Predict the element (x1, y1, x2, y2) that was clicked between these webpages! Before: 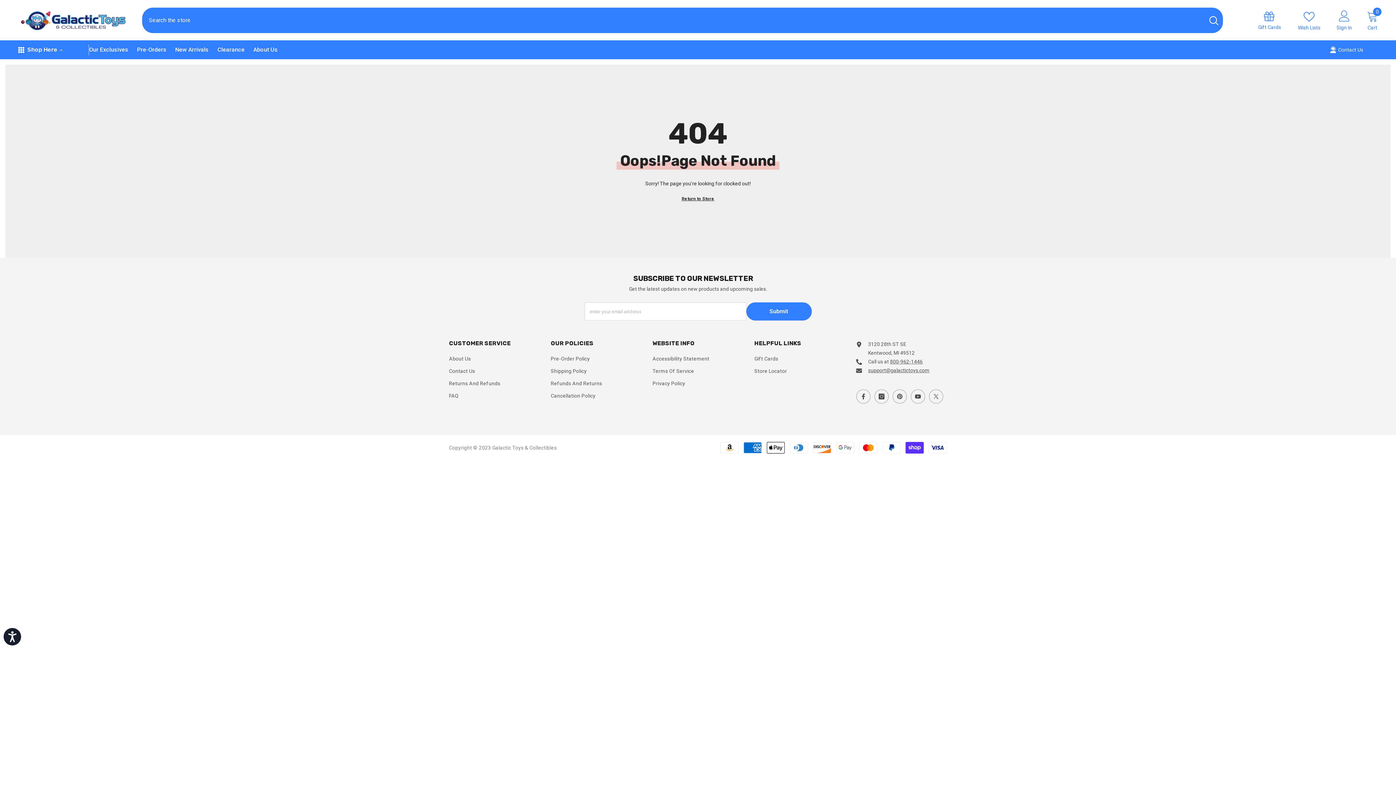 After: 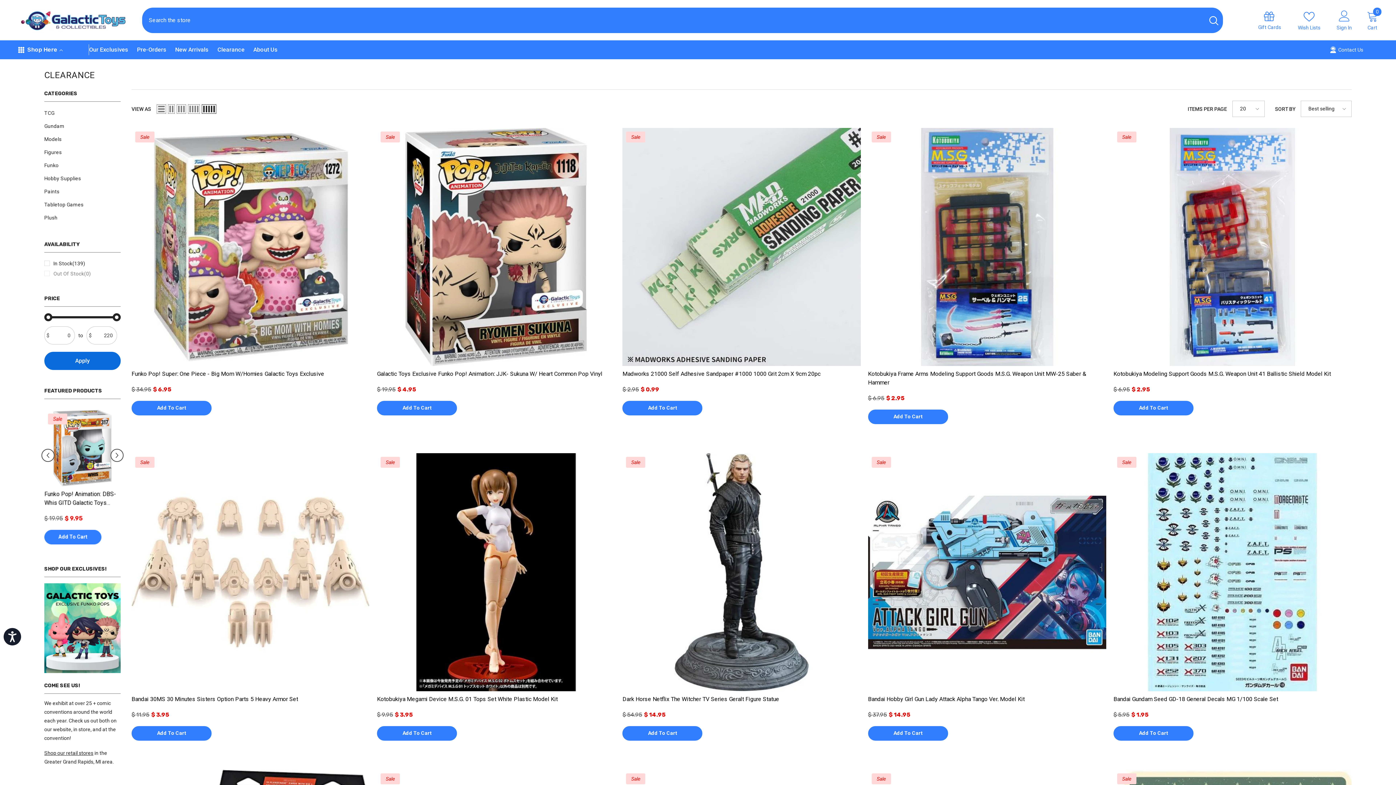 Action: bbox: (213, 45, 249, 59) label: Clearance